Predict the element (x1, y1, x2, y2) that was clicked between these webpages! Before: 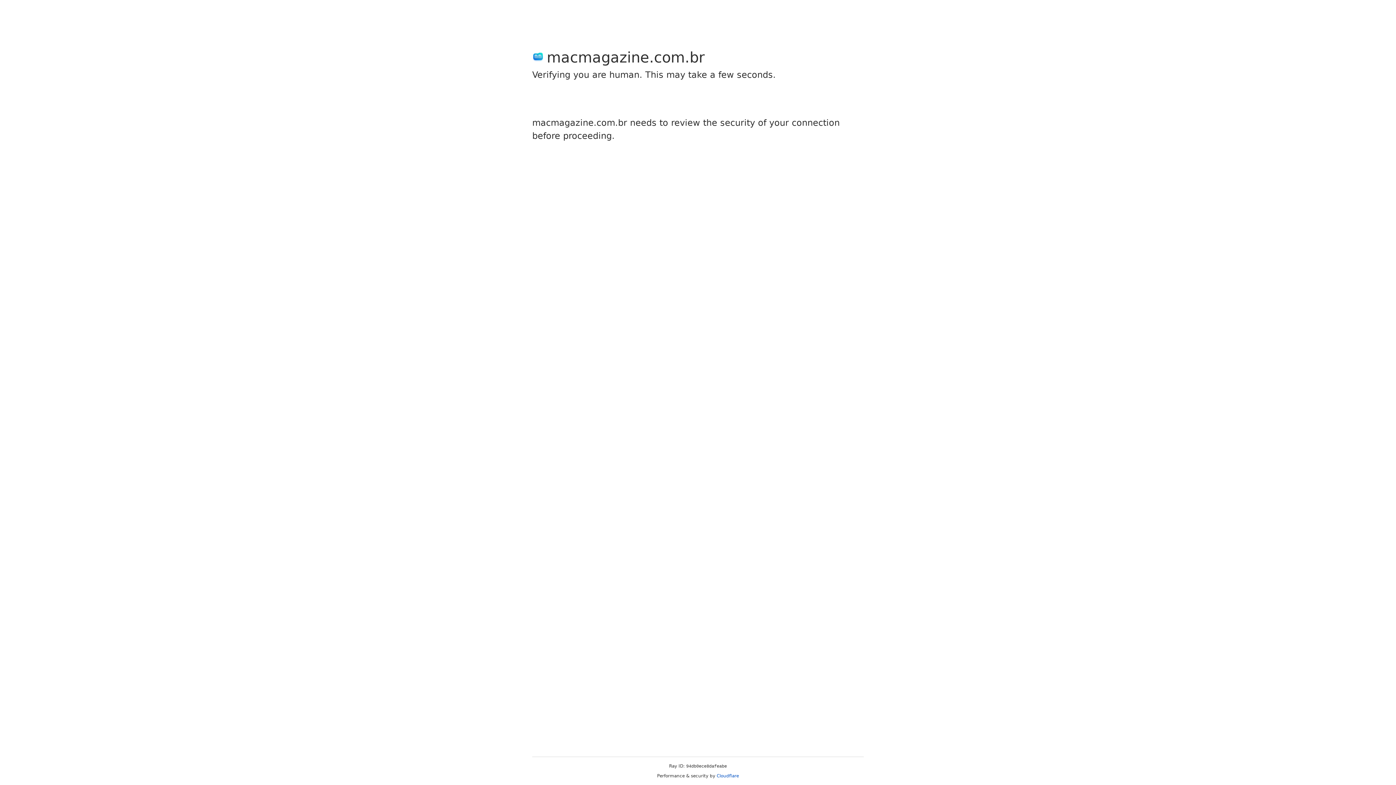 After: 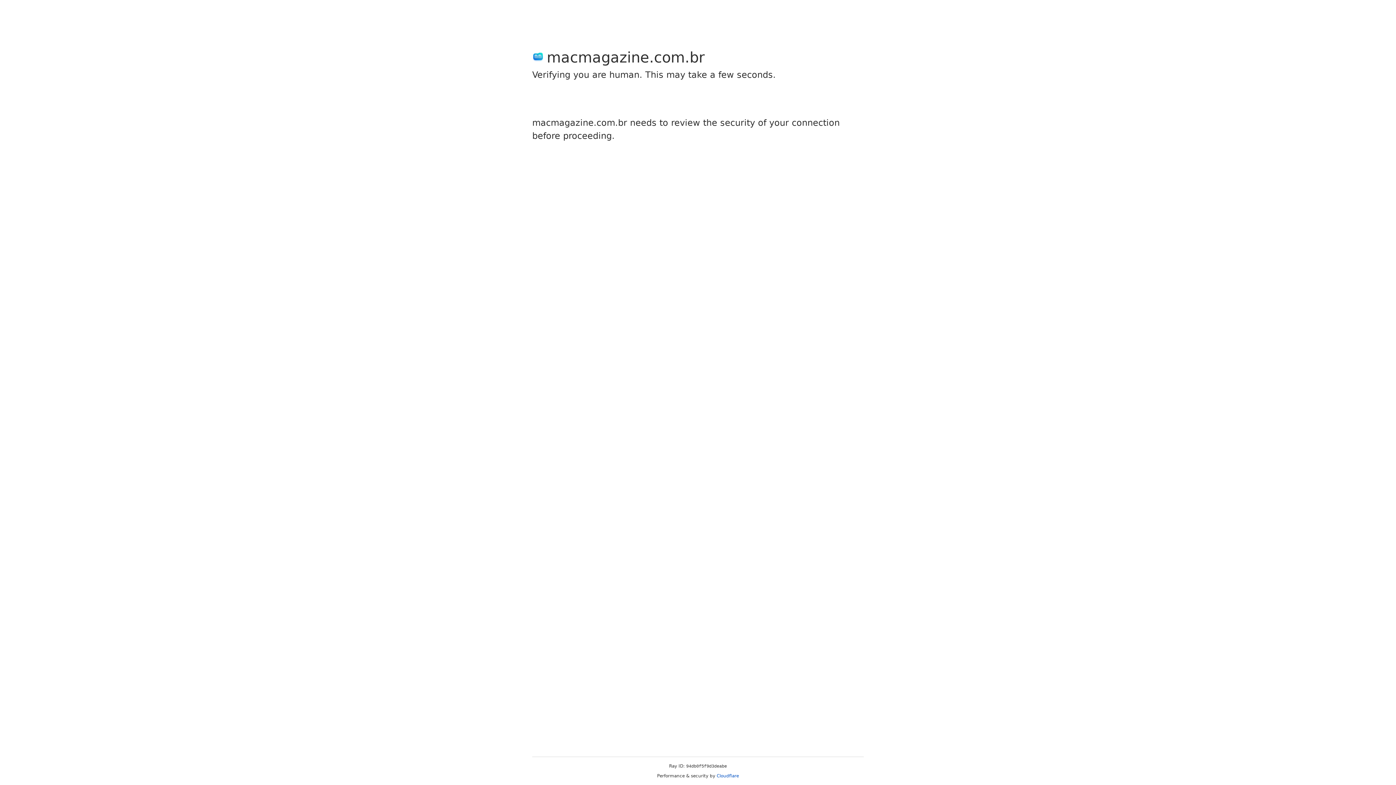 Action: label: Cloudflare bbox: (716, 773, 739, 778)